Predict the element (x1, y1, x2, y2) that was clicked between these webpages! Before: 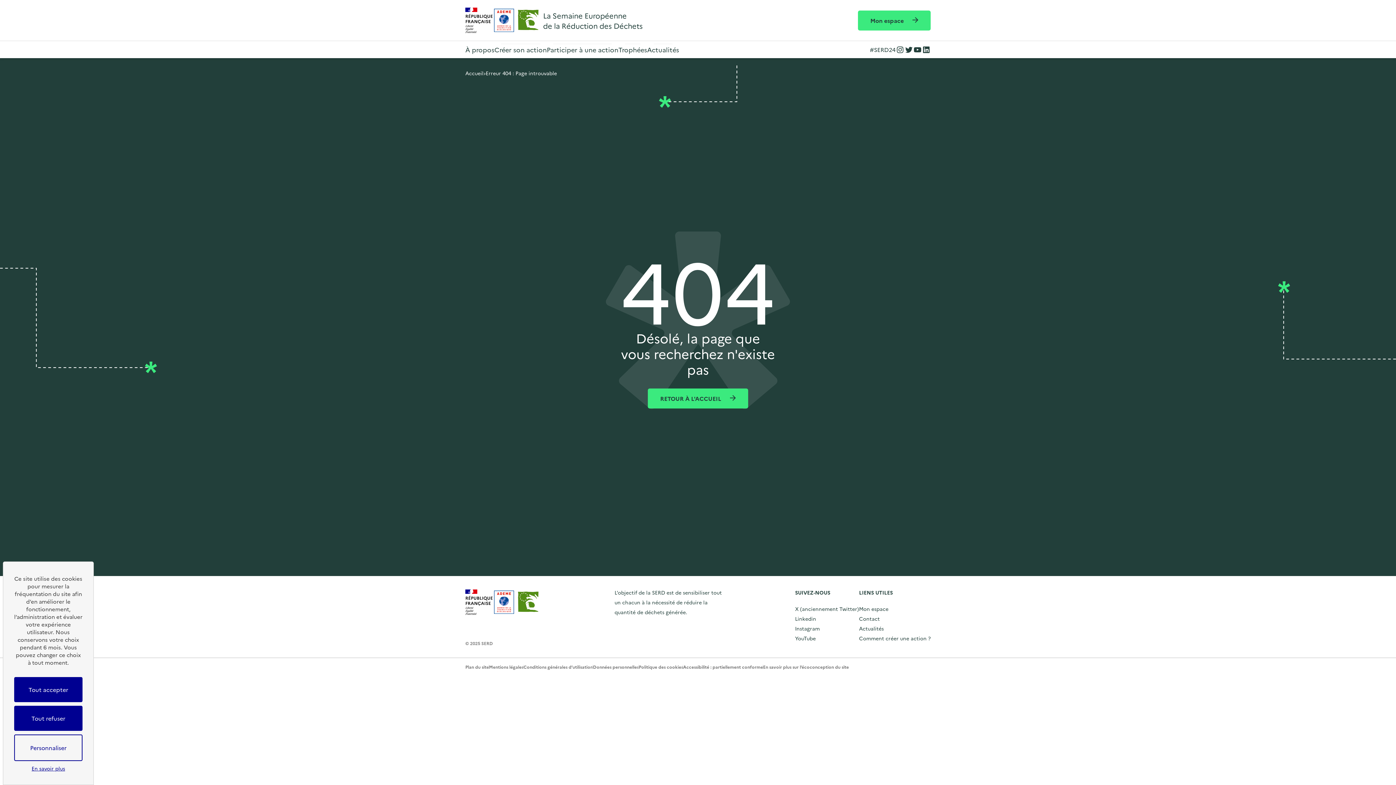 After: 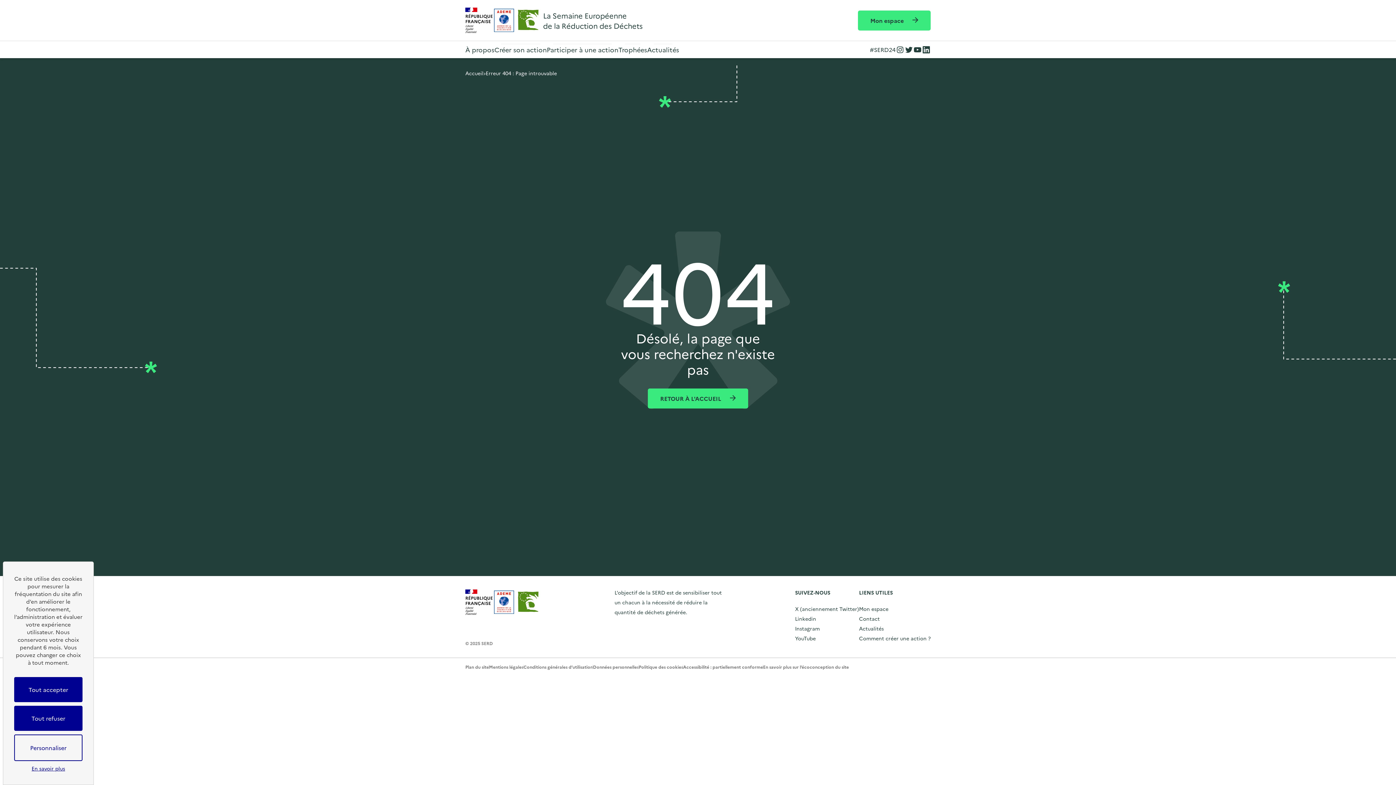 Action: bbox: (922, 45, 930, 54) label: LinkedIn